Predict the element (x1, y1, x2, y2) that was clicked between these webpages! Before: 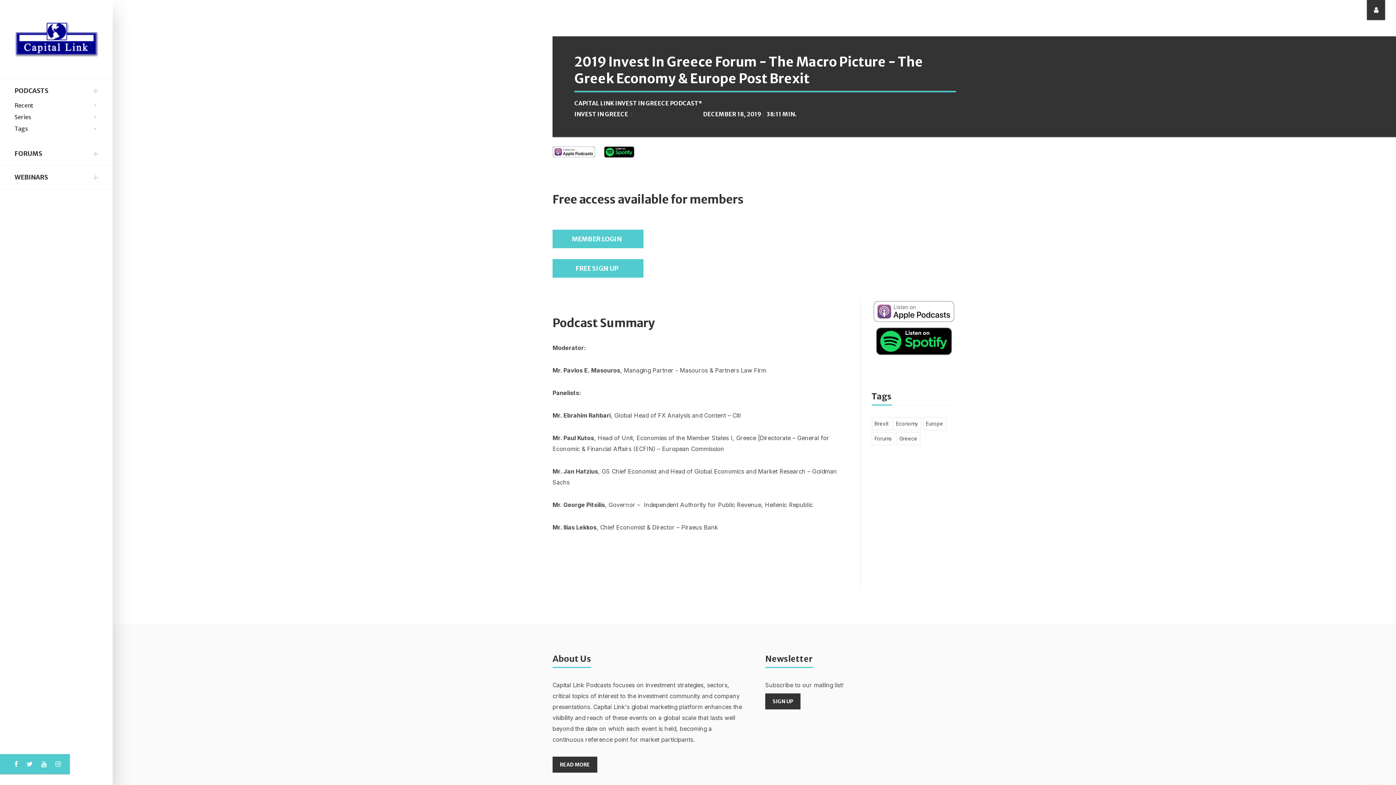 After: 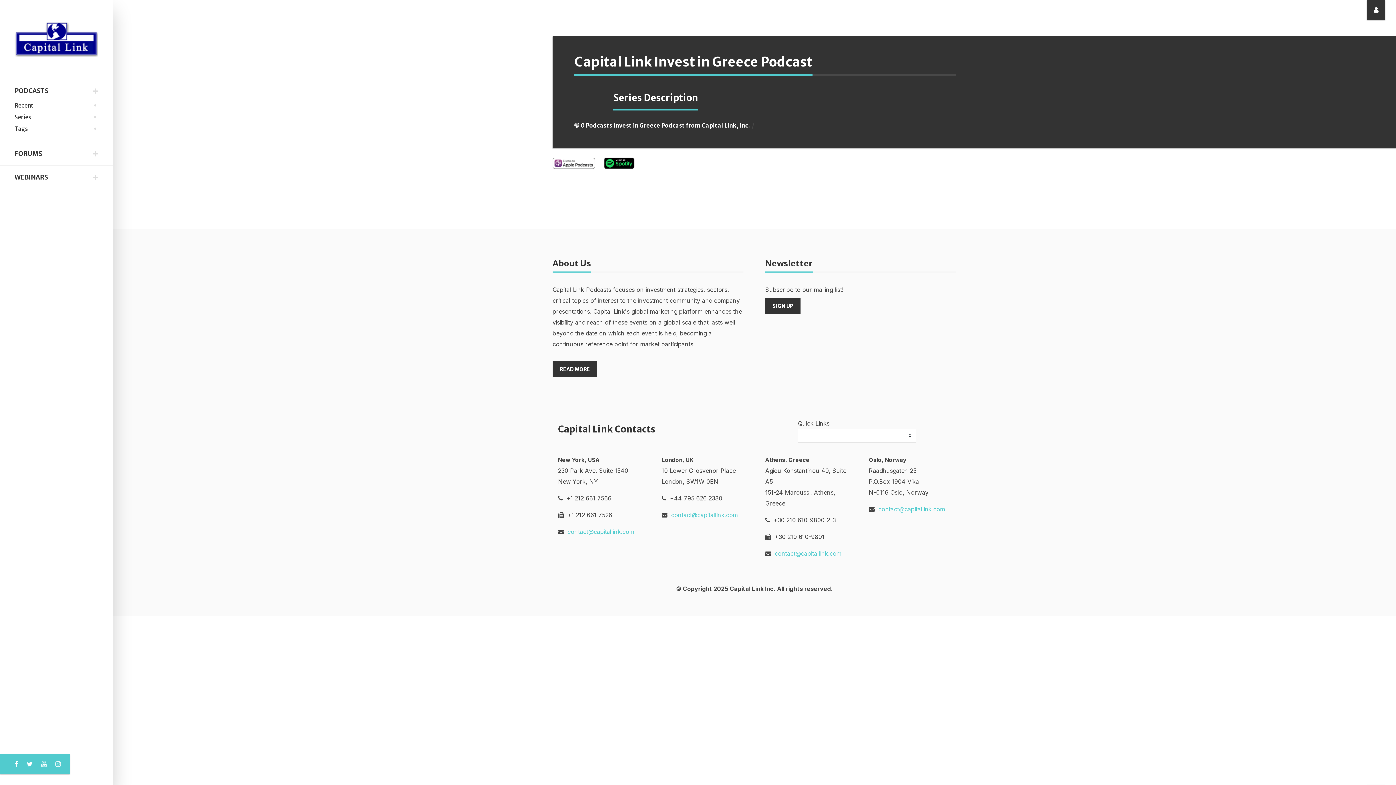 Action: label: CAPITAL LINK INVEST IN GREECE PODCAST* bbox: (574, 99, 702, 106)